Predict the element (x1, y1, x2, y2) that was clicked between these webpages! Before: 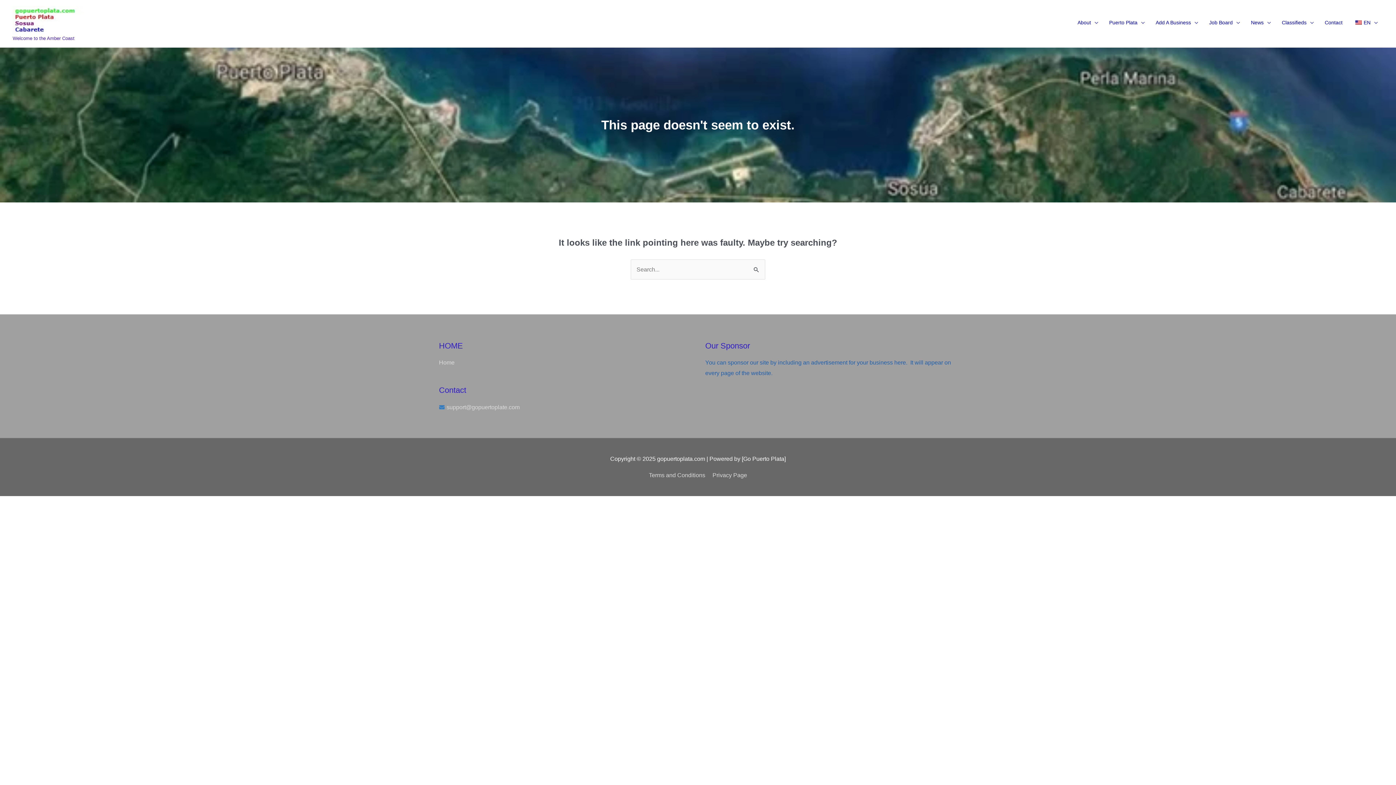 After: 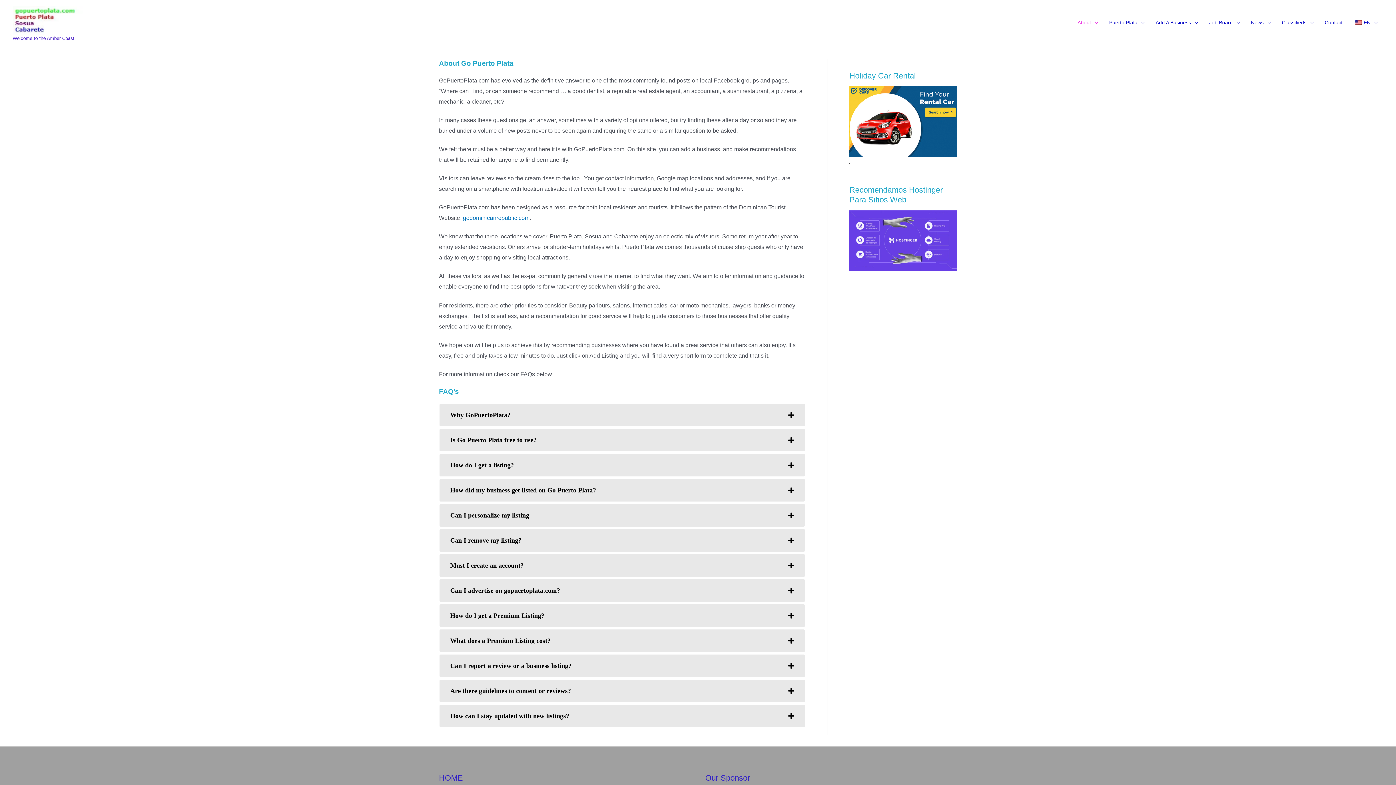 Action: bbox: (1072, 12, 1104, 32) label: About